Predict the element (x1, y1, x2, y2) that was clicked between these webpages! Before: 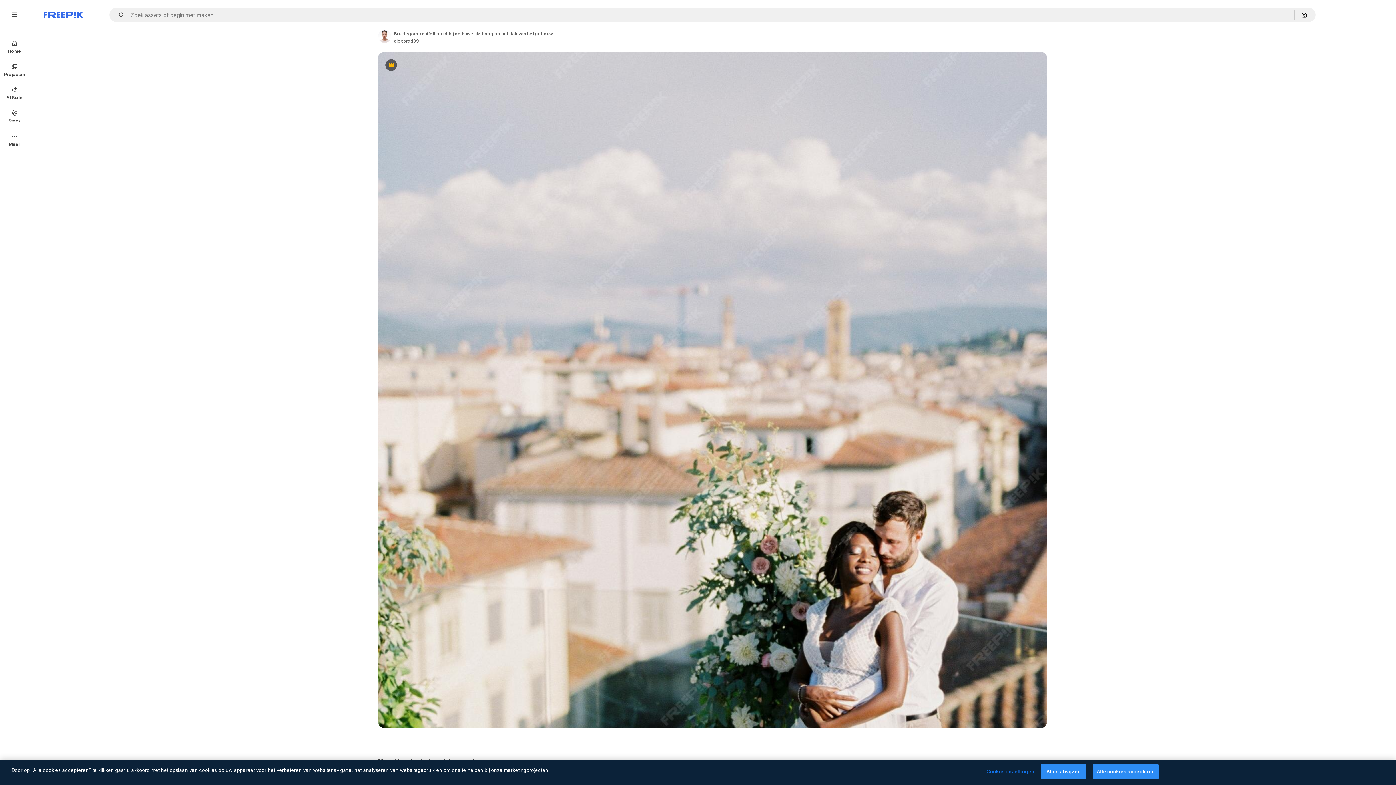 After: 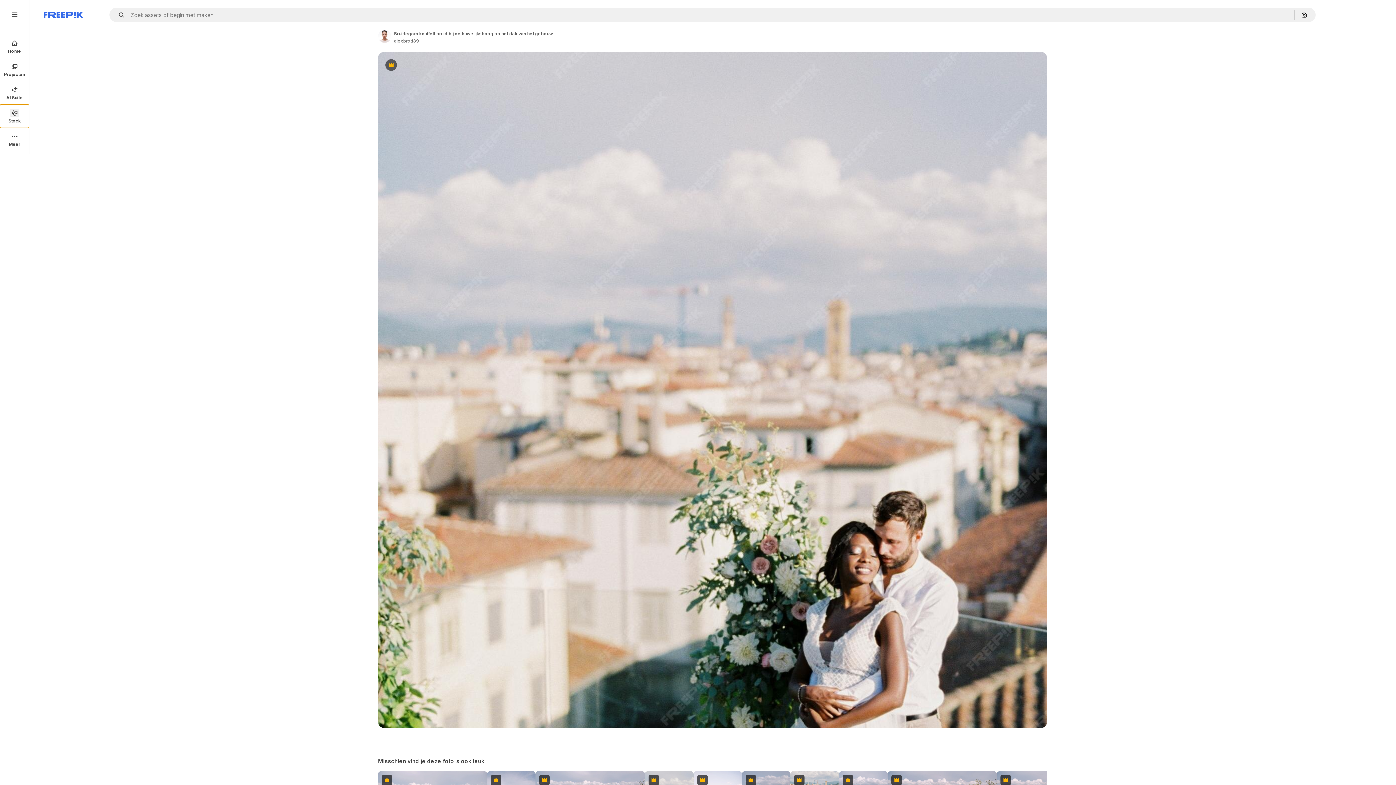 Action: label: Stock bbox: (0, 104, 29, 128)